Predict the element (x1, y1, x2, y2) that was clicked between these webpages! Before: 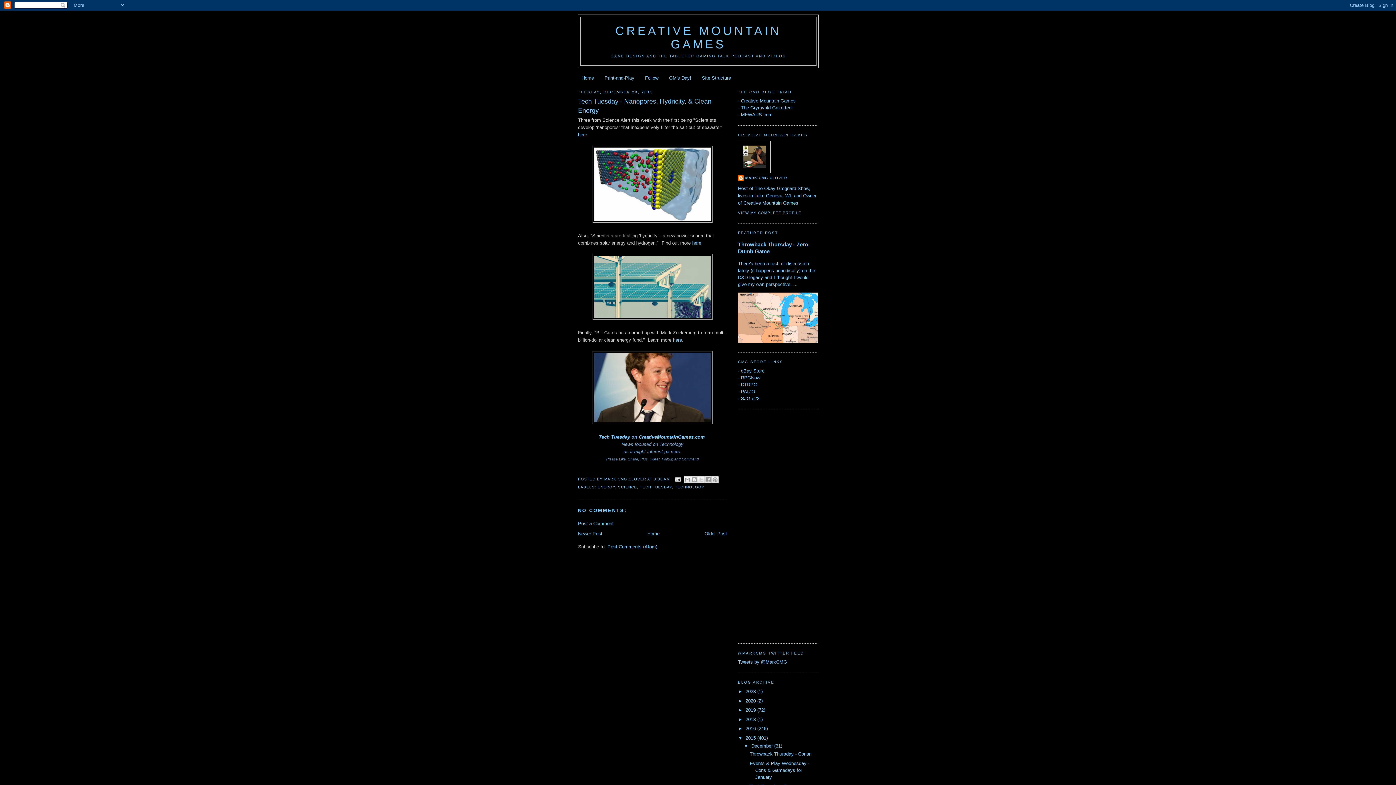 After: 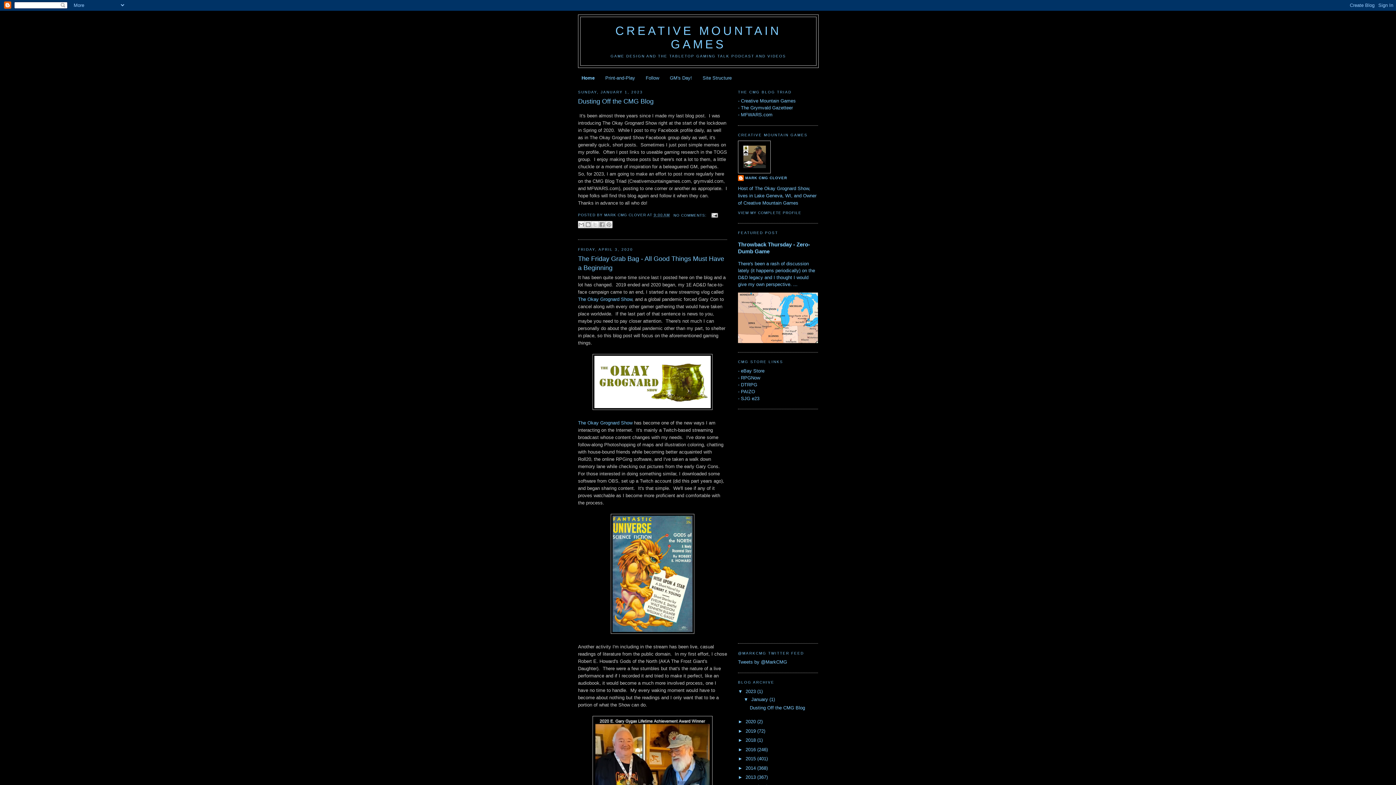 Action: bbox: (615, 24, 781, 50) label: CREATIVE MOUNTAIN GAMES